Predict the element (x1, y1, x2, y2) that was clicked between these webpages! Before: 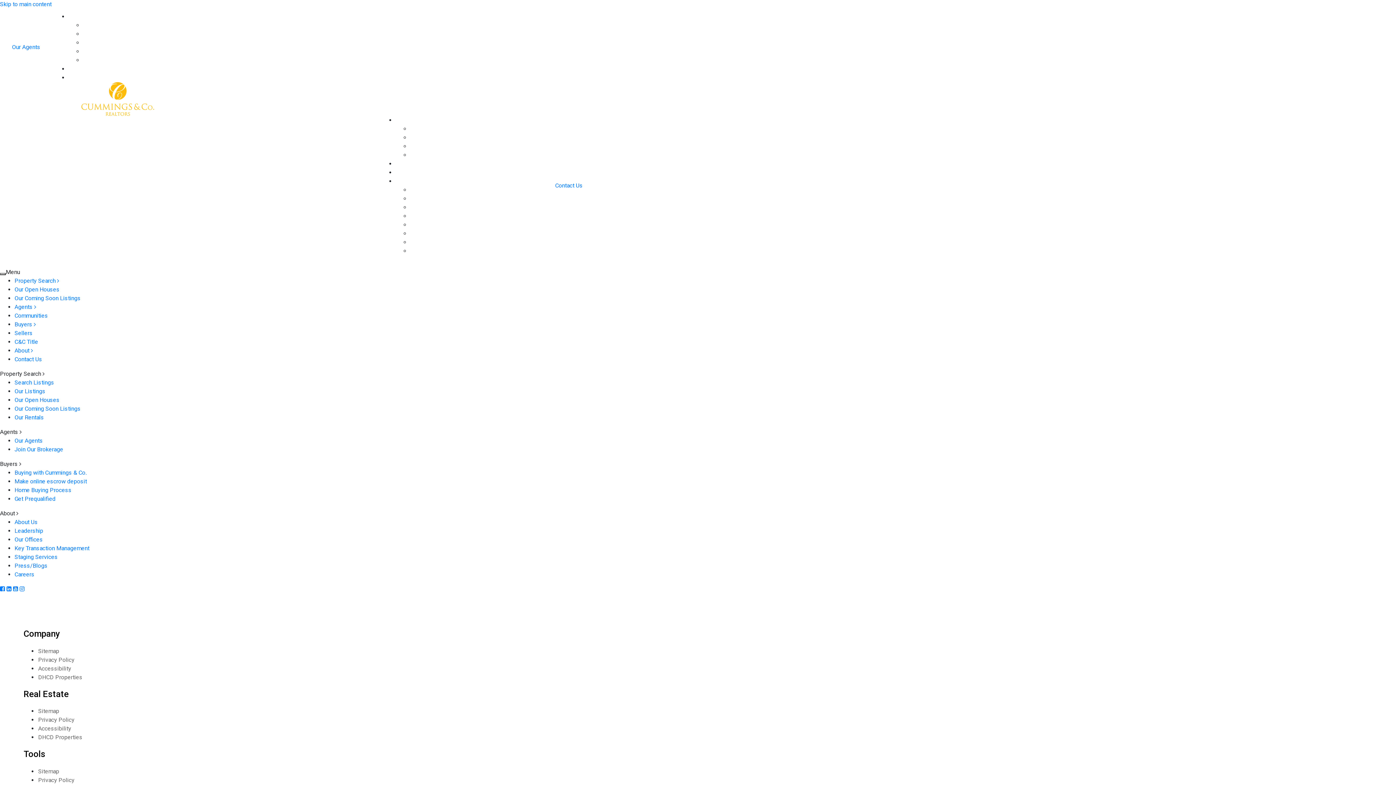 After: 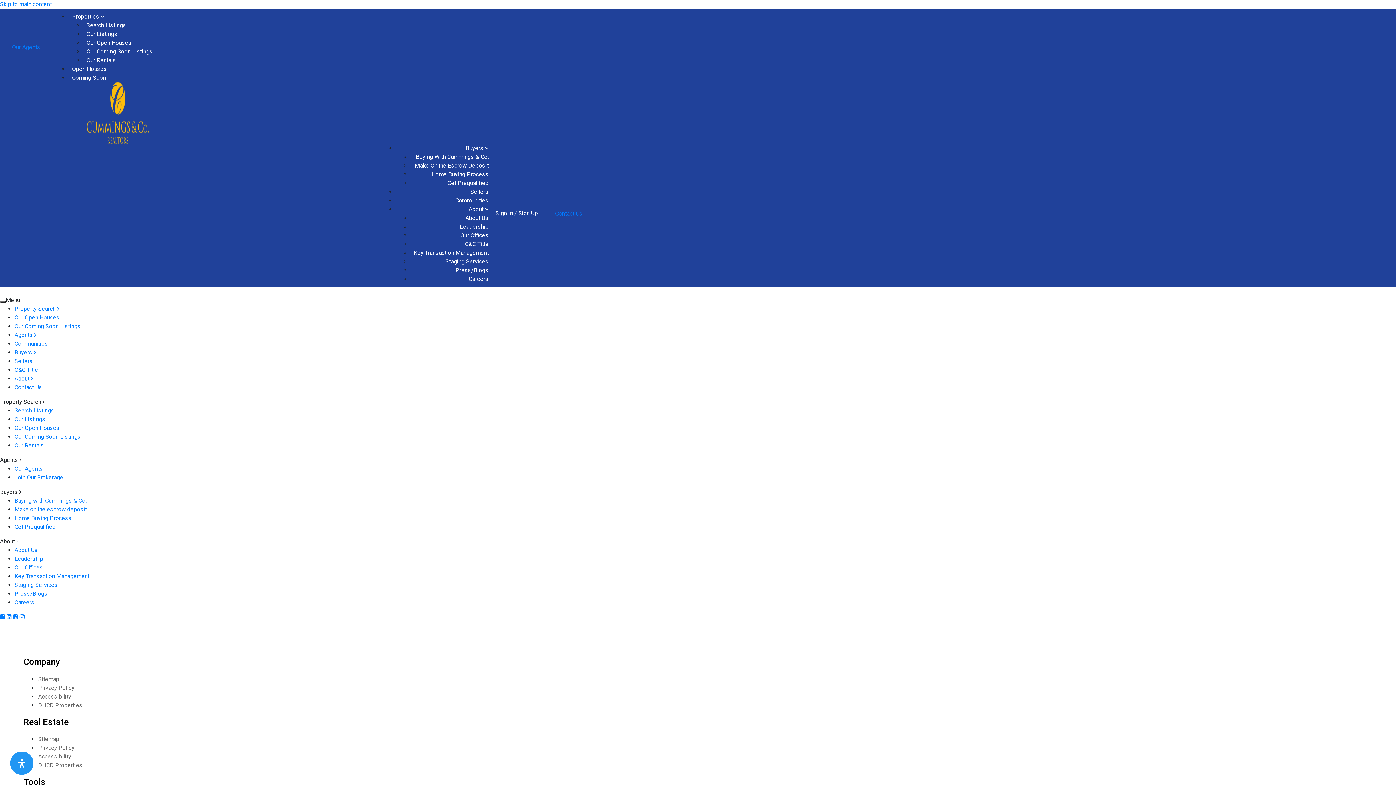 Action: bbox: (14, 405, 80, 412) label: Our Coming Soon Listings